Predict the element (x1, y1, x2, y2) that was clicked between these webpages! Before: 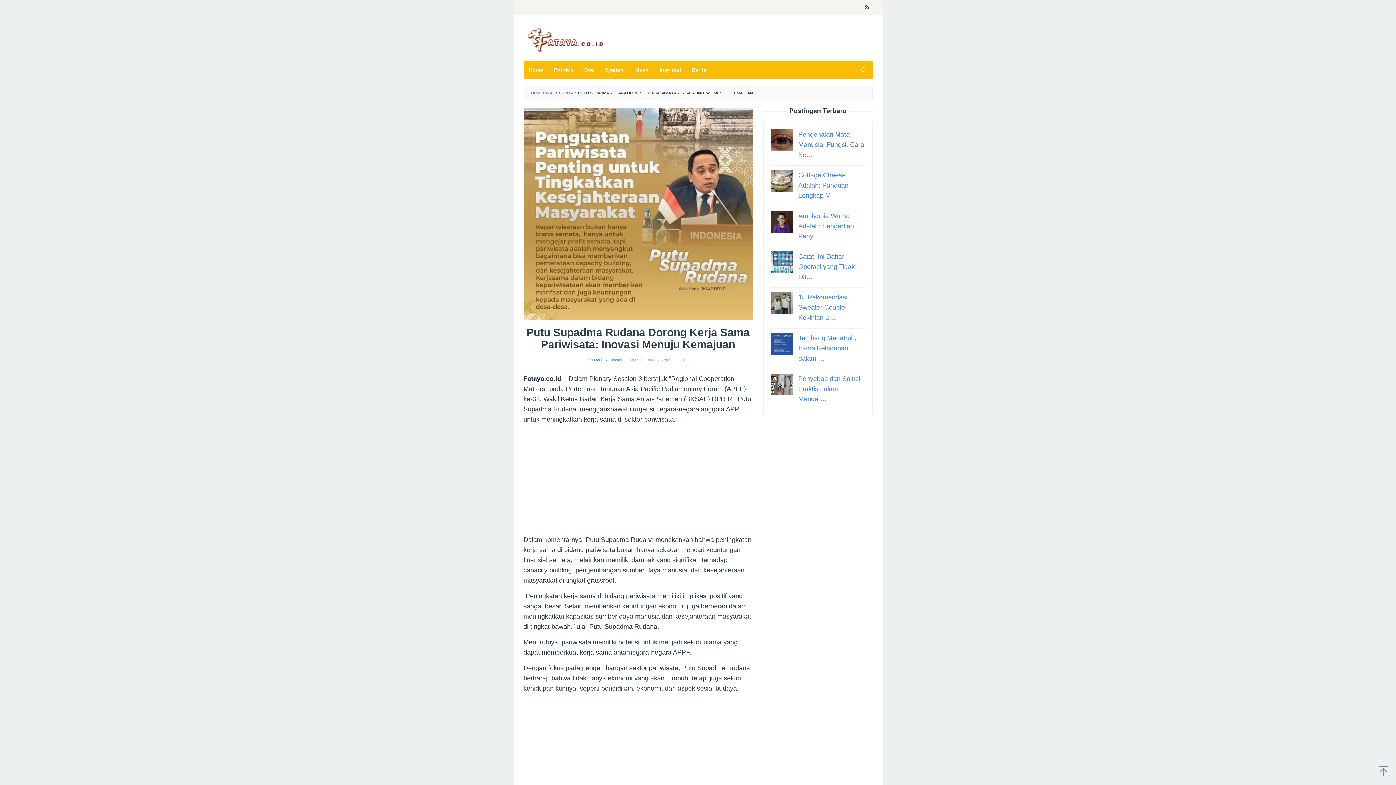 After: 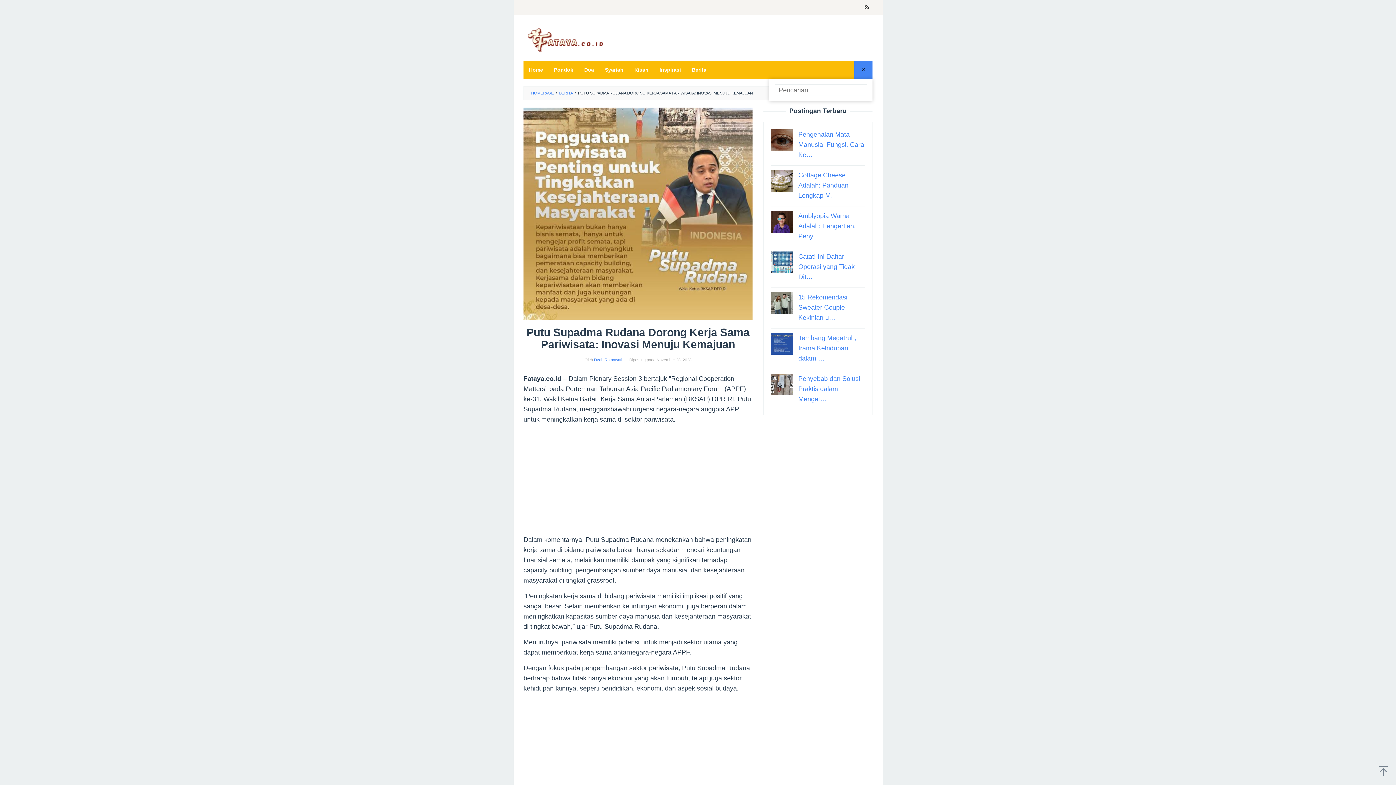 Action: bbox: (854, 60, 872, 78)